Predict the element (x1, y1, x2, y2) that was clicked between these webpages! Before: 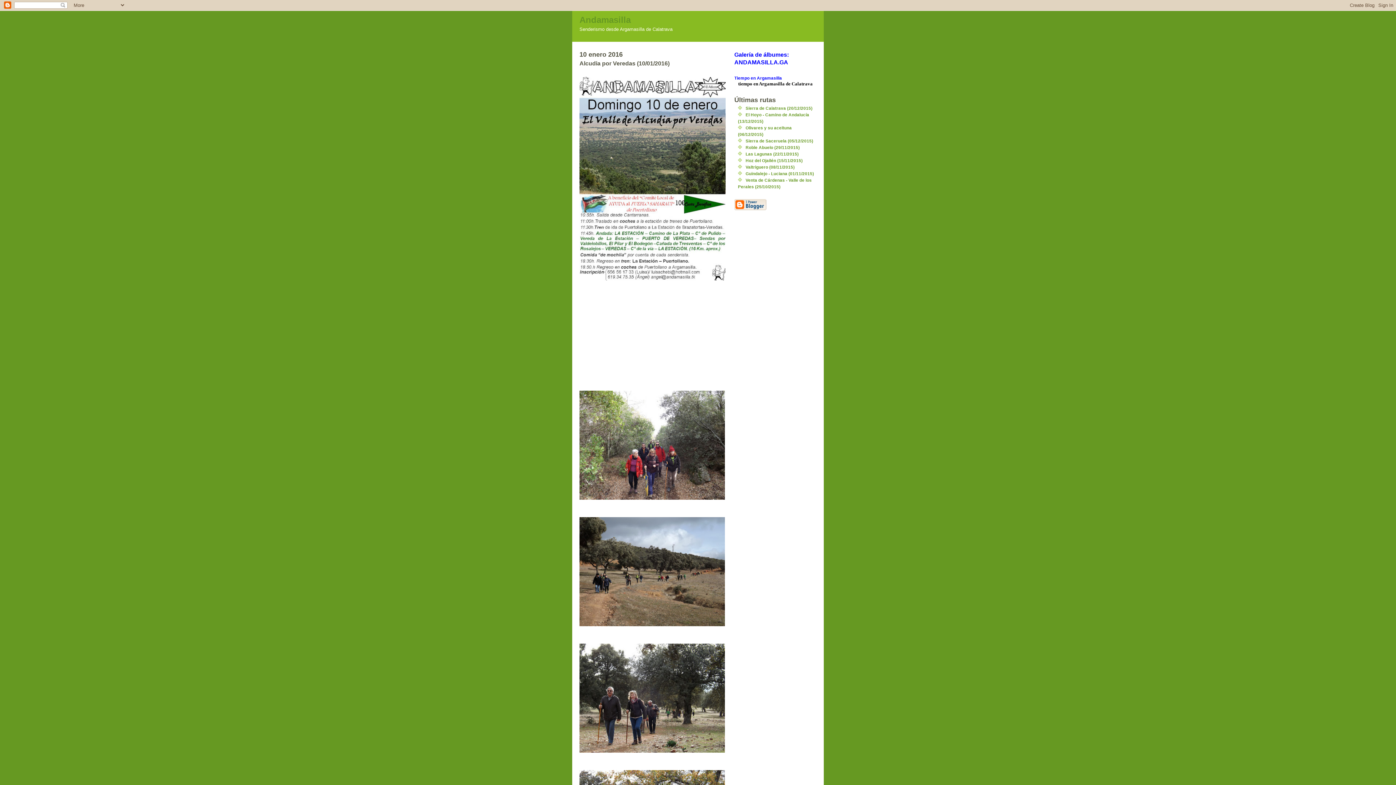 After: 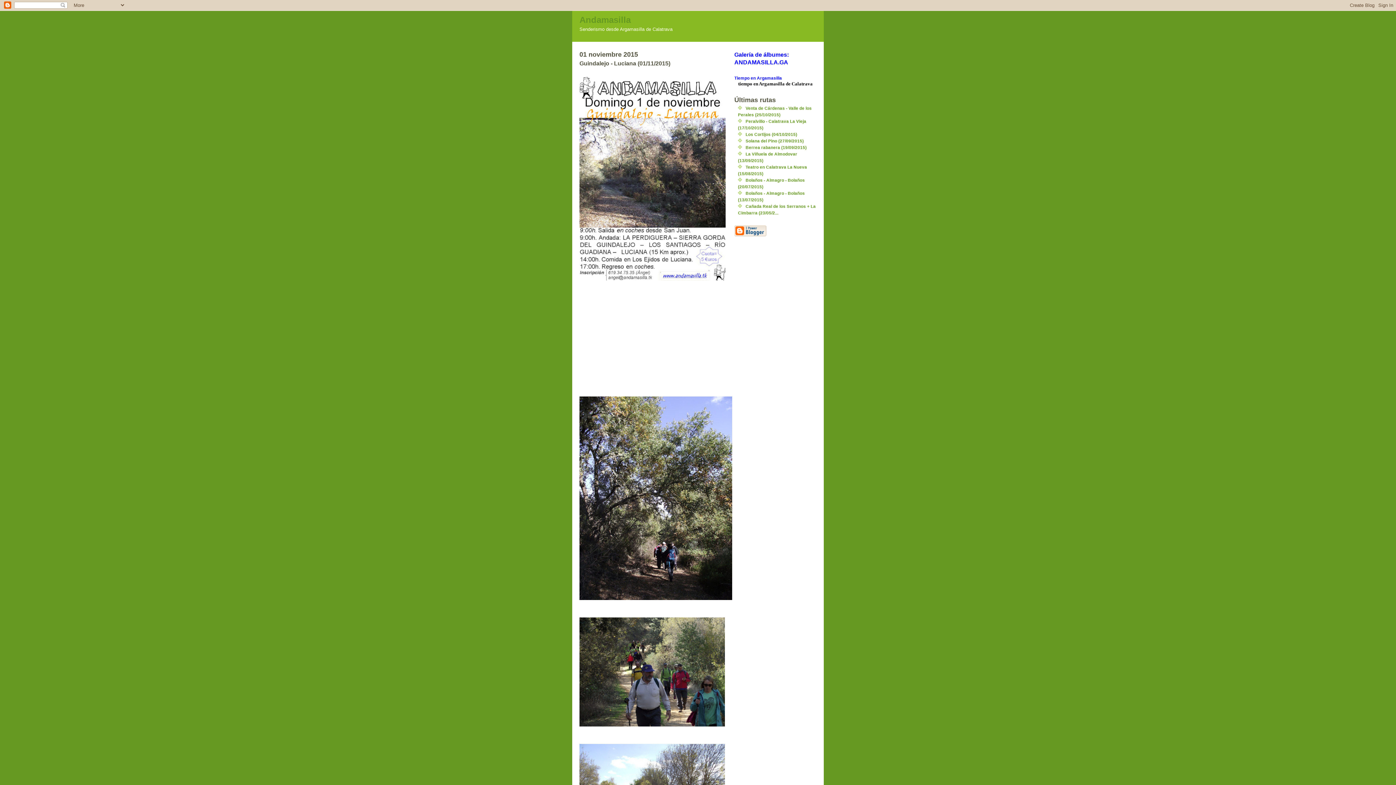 Action: label: Guindalejo - Luciana (01/11/2015) bbox: (745, 171, 814, 176)